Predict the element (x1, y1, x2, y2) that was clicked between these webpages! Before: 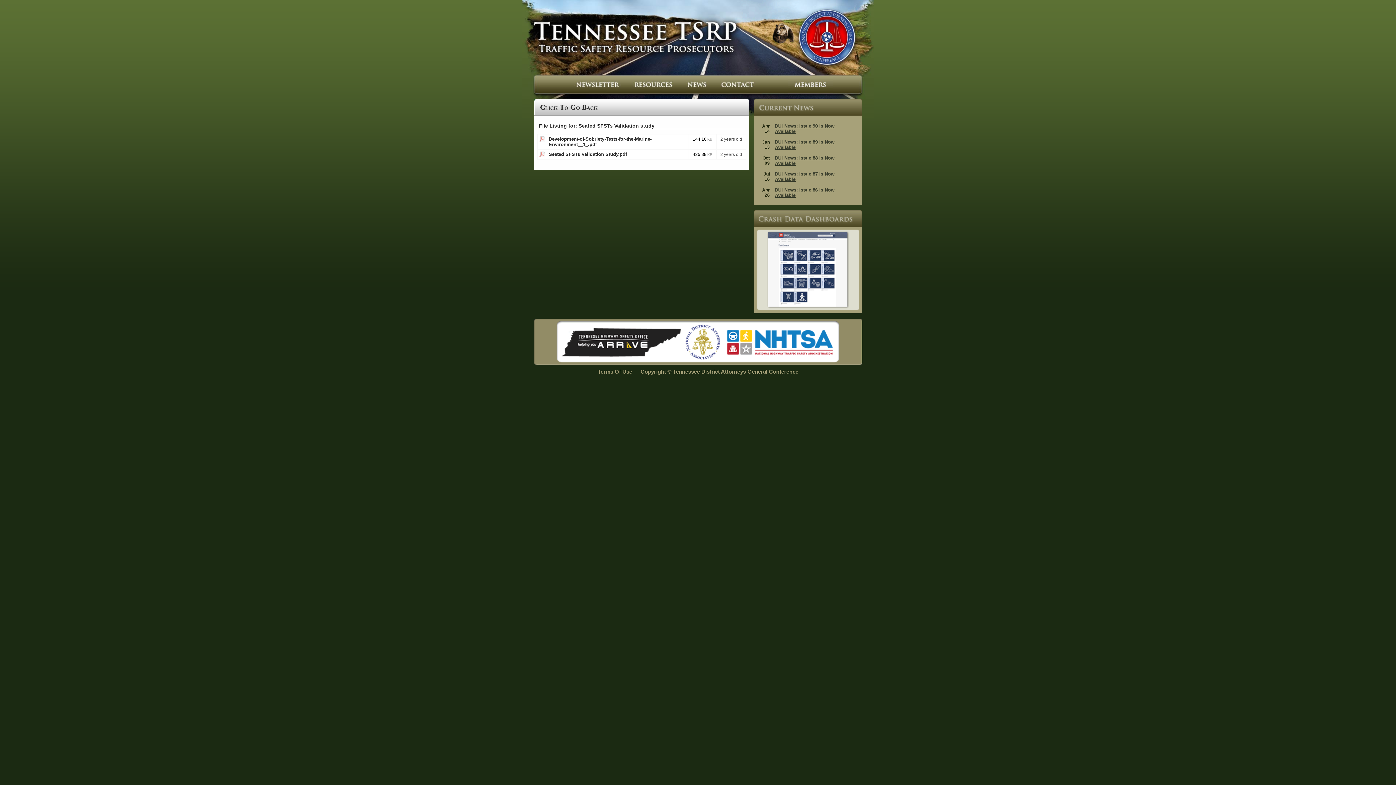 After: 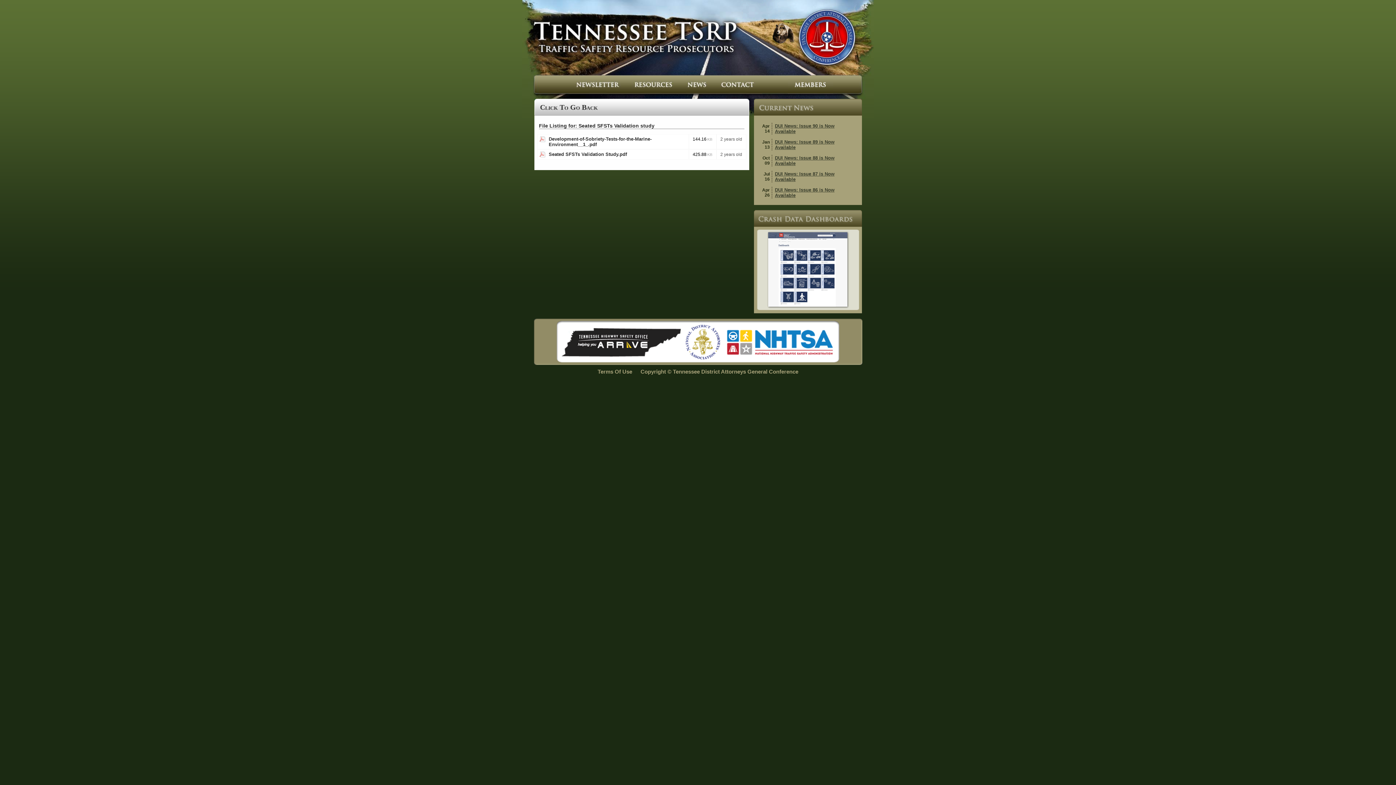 Action: bbox: (683, 322, 723, 362)